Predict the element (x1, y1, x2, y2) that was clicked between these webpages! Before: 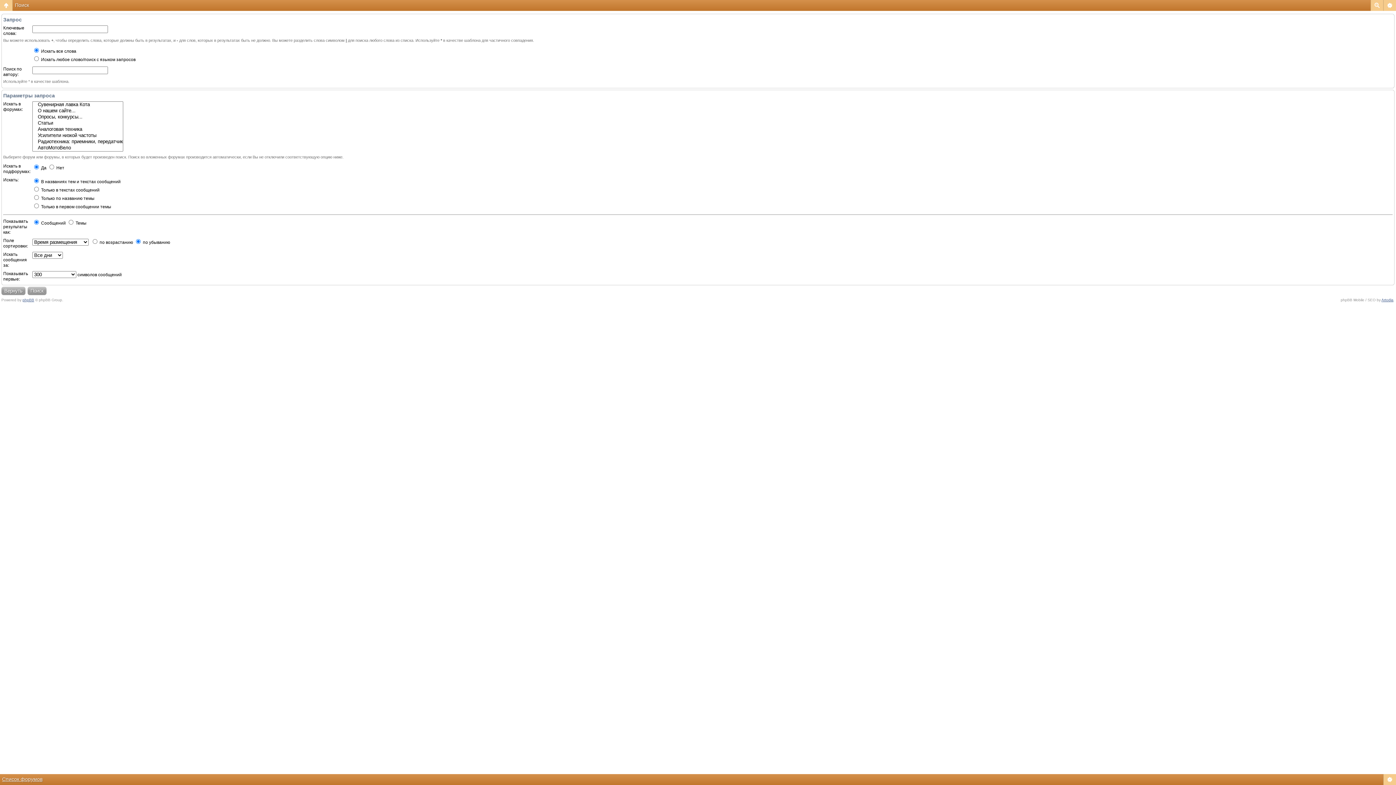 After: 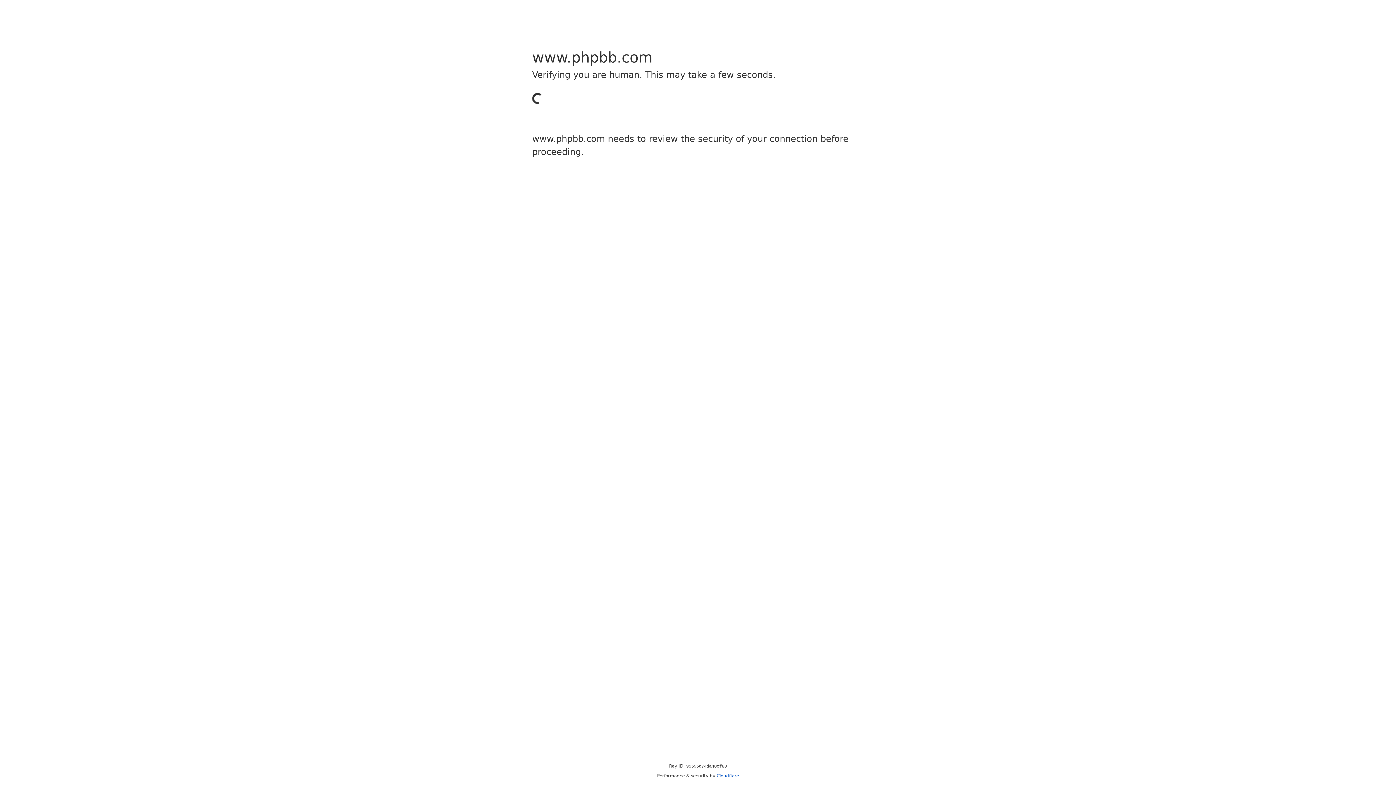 Action: label: phpBB bbox: (22, 298, 34, 302)